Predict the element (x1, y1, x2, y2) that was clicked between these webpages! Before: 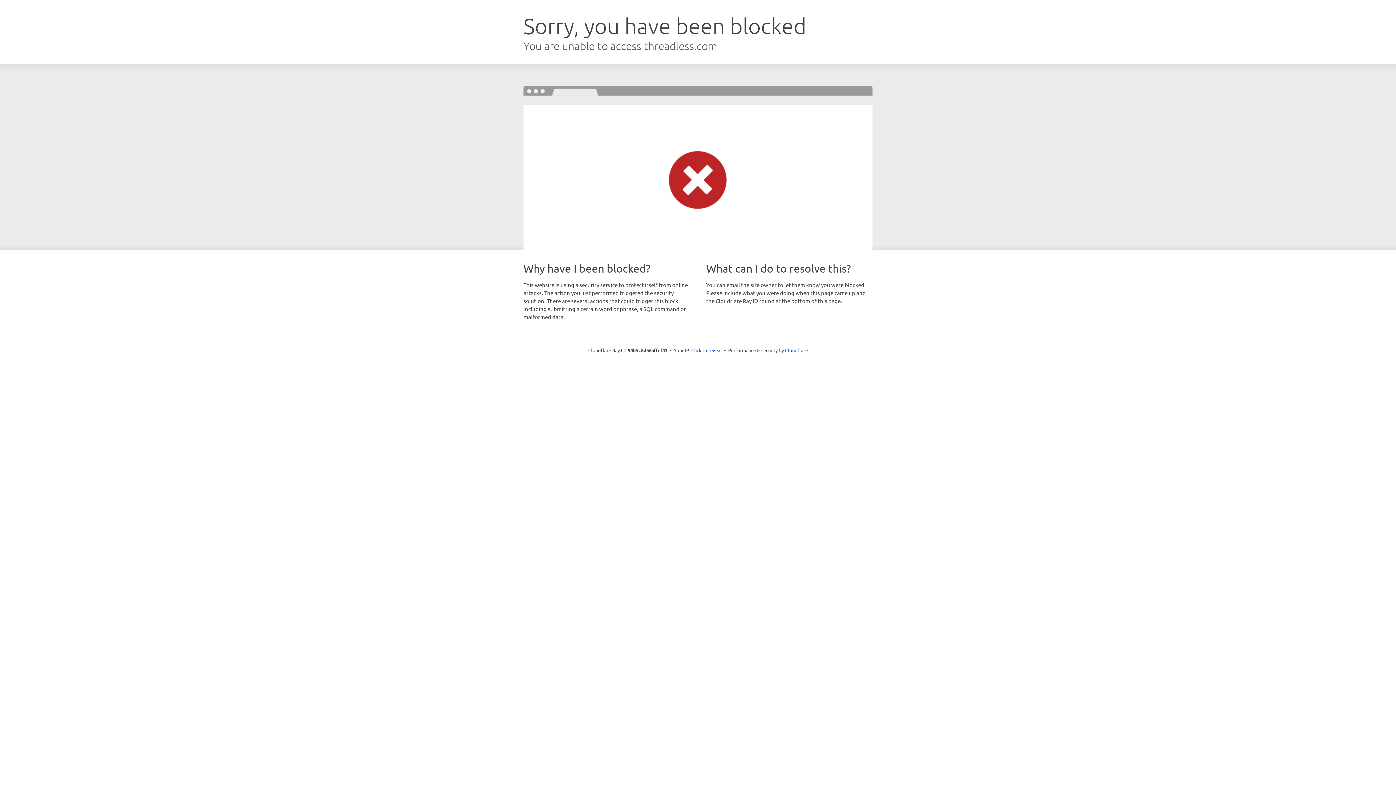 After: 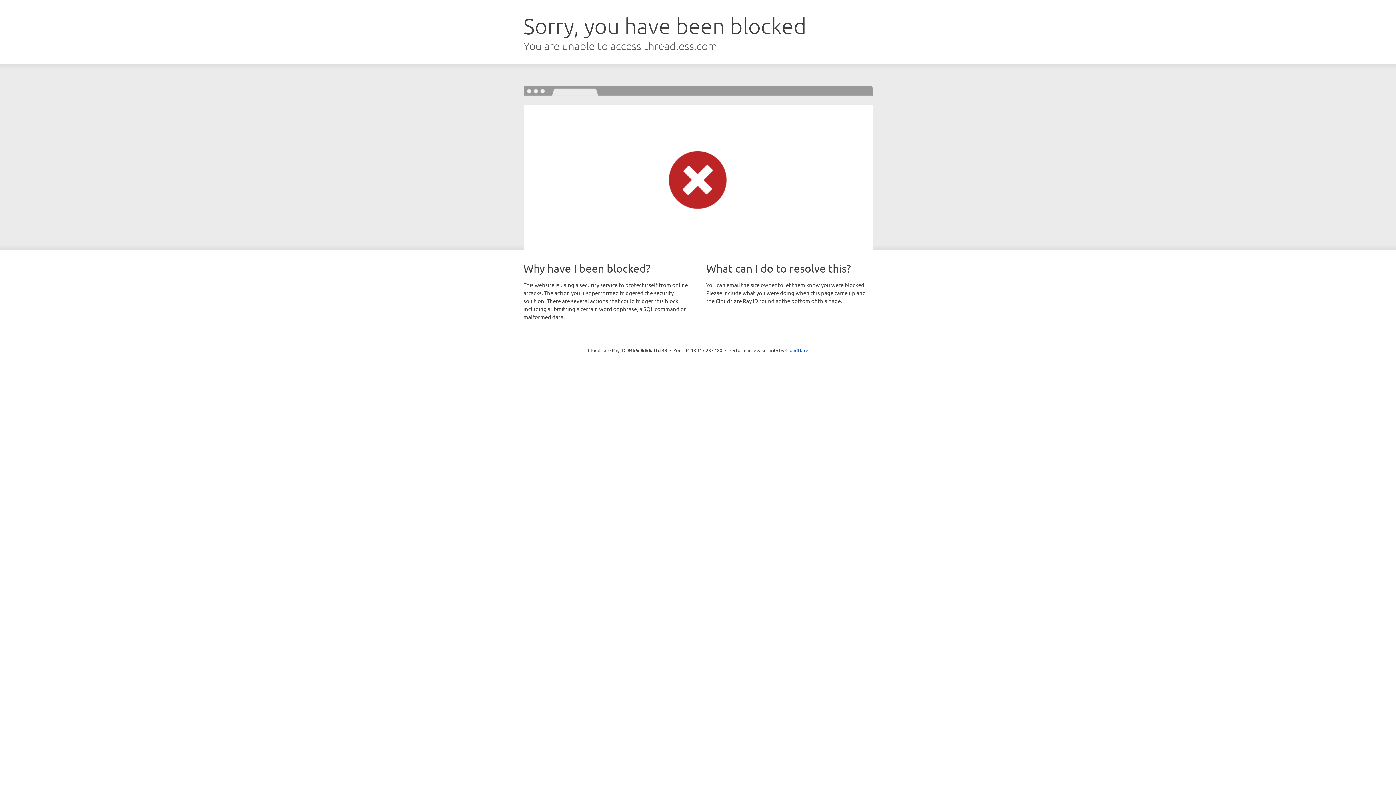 Action: bbox: (691, 346, 722, 353) label: Click to reveal